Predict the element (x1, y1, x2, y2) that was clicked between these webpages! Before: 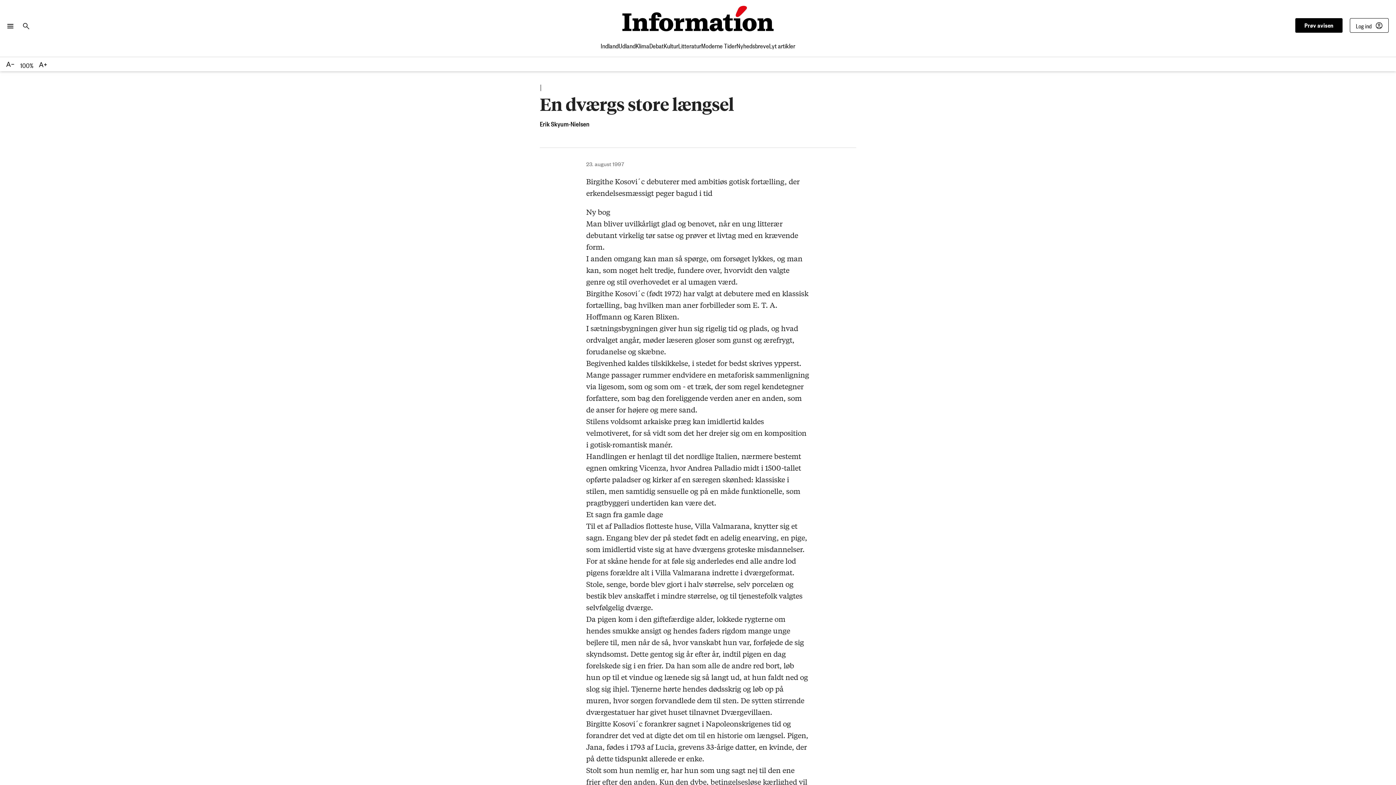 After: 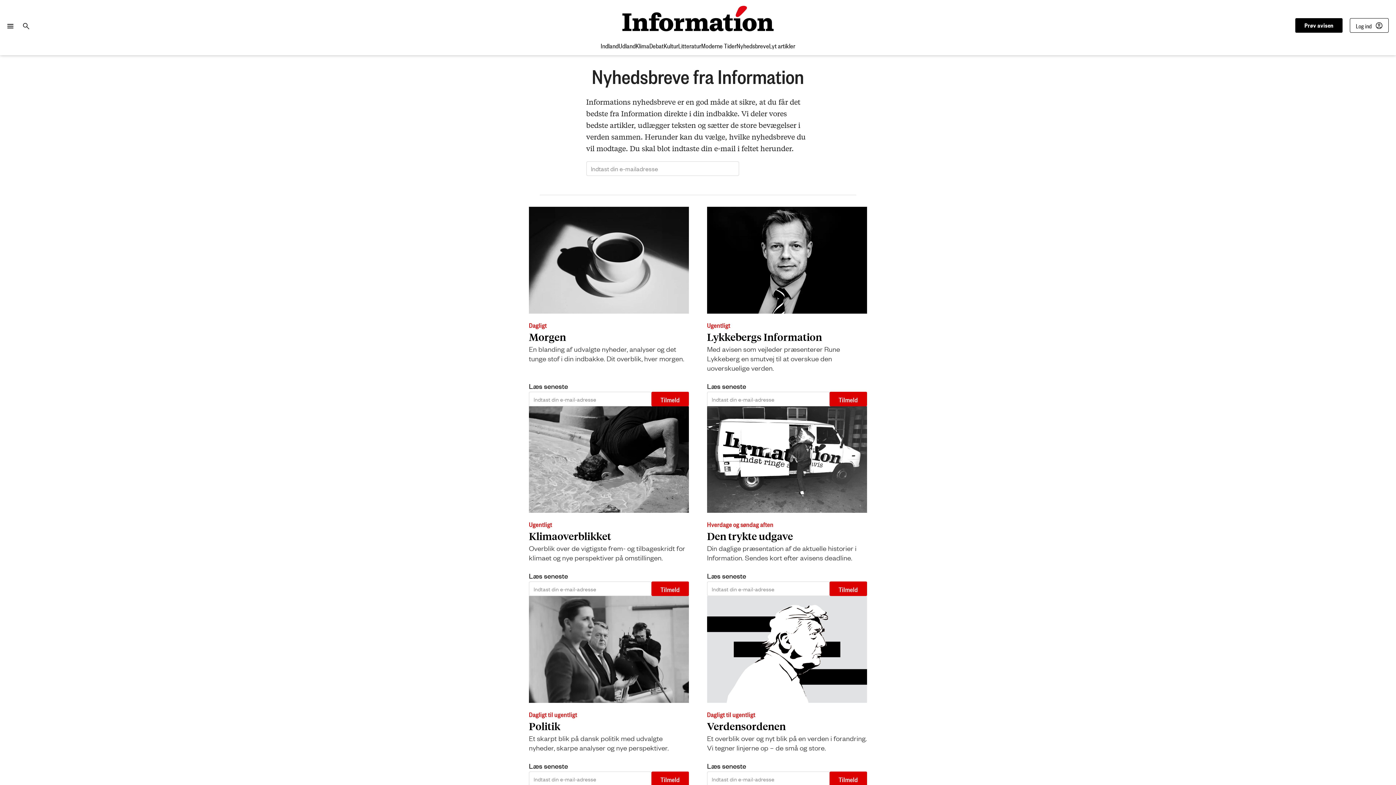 Action: label: Nyhedsbreve bbox: (736, 37, 769, 52)